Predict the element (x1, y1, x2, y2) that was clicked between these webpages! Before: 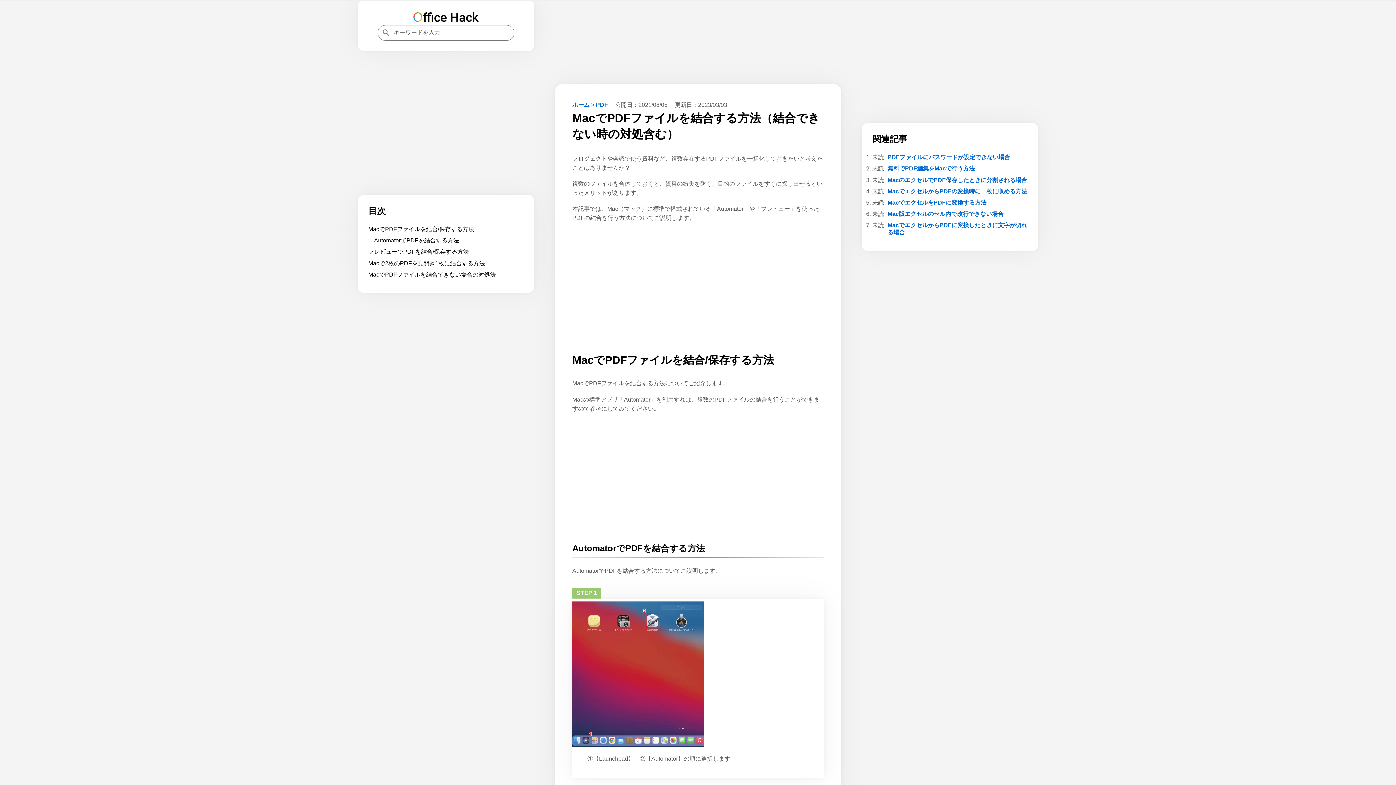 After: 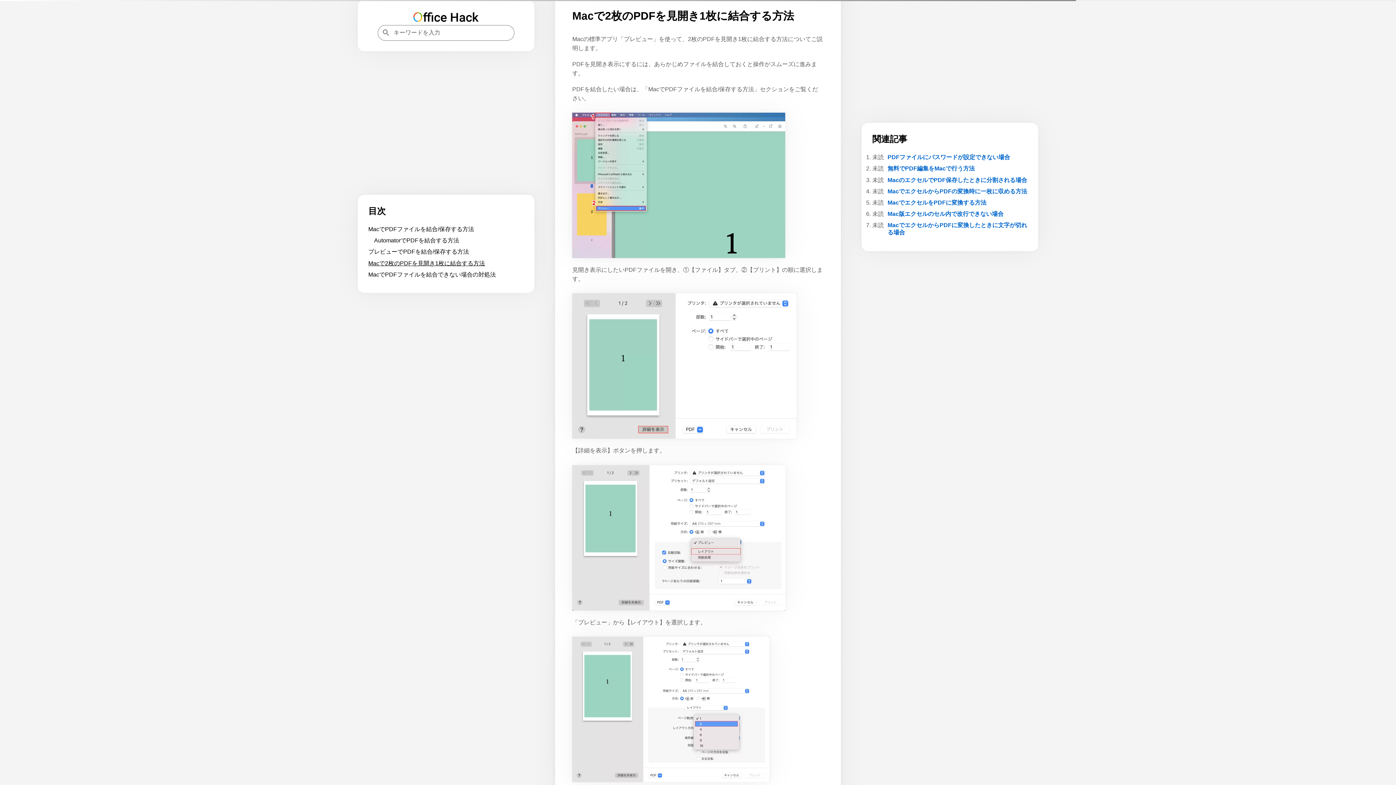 Action: bbox: (368, 260, 485, 266) label: Macで2枚のPDFを見開き1枚に結合する方法